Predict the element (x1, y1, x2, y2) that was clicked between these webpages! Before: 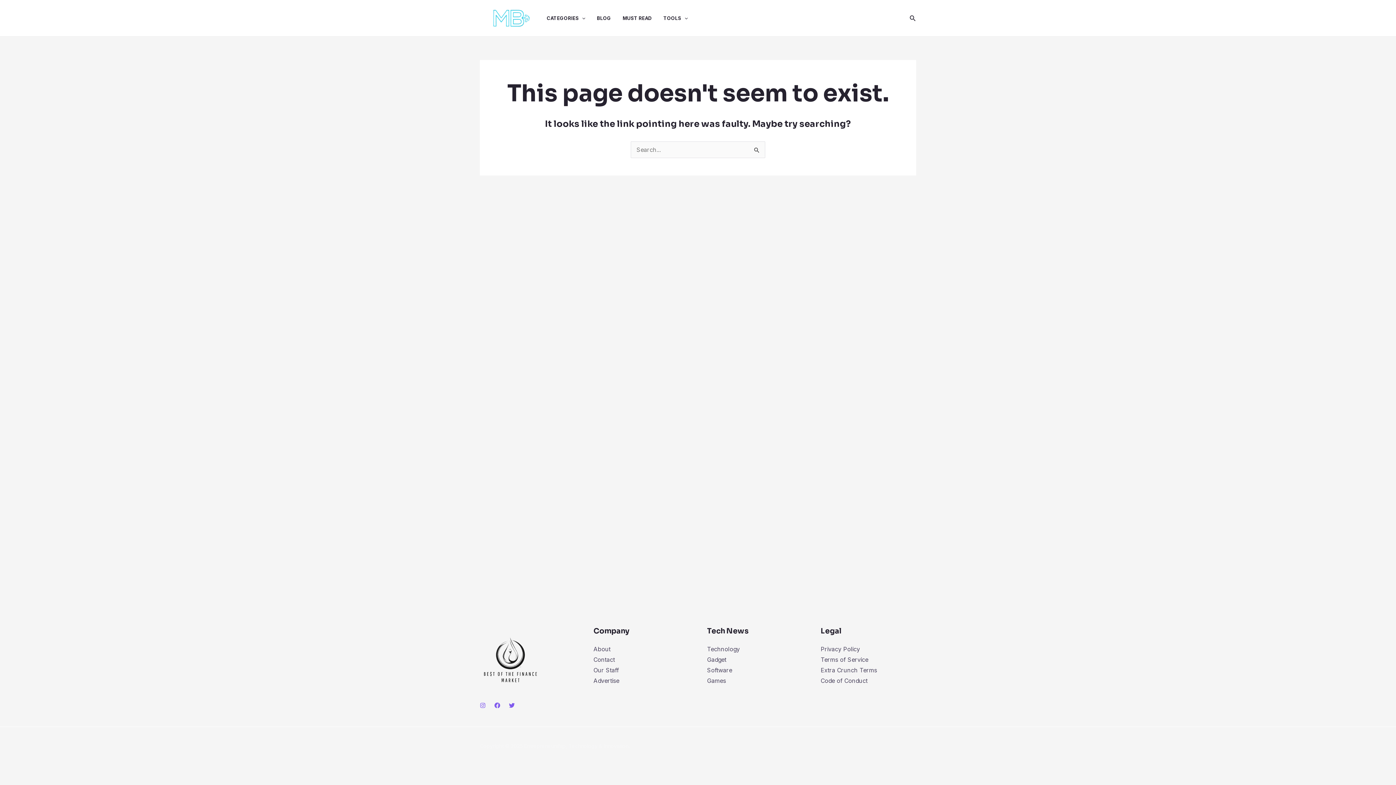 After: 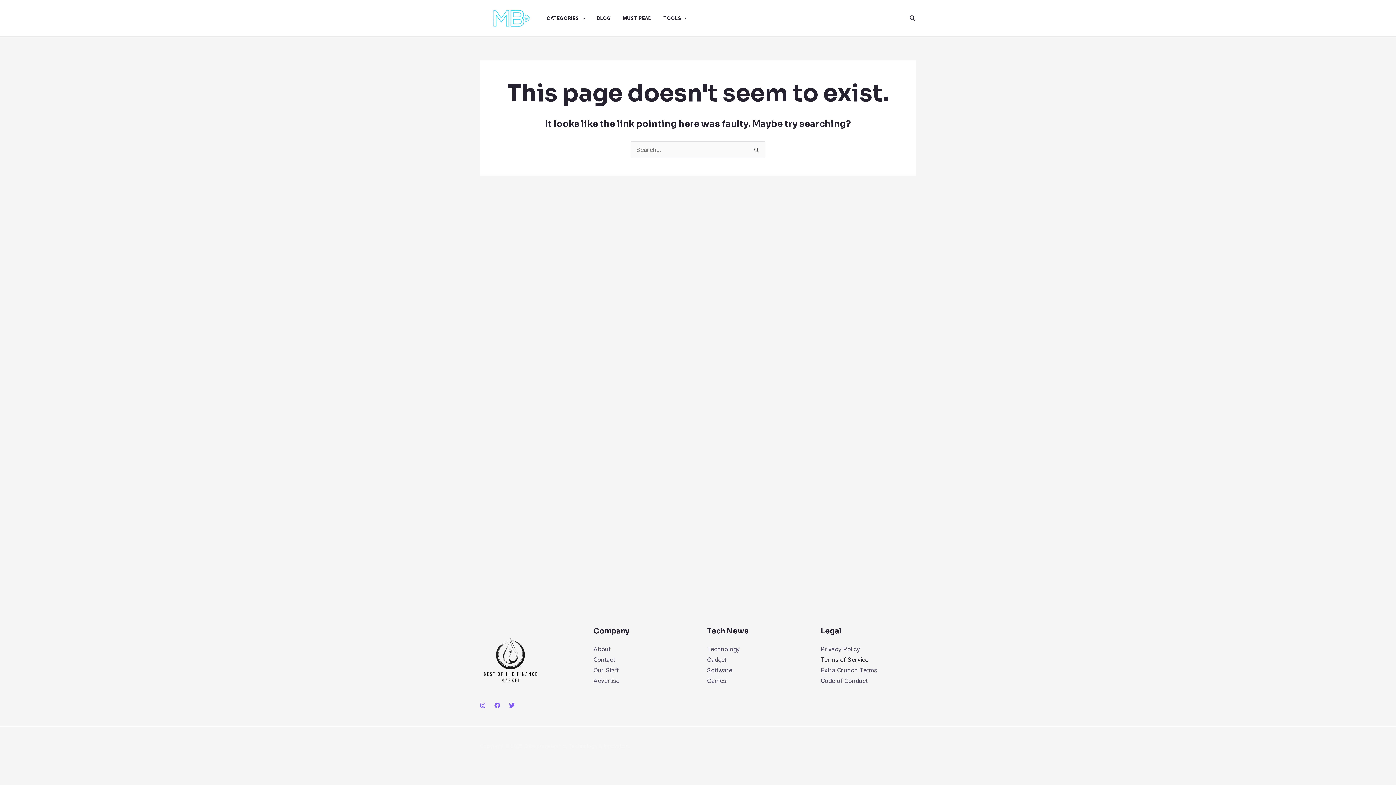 Action: bbox: (820, 656, 868, 663) label: Terms of Service